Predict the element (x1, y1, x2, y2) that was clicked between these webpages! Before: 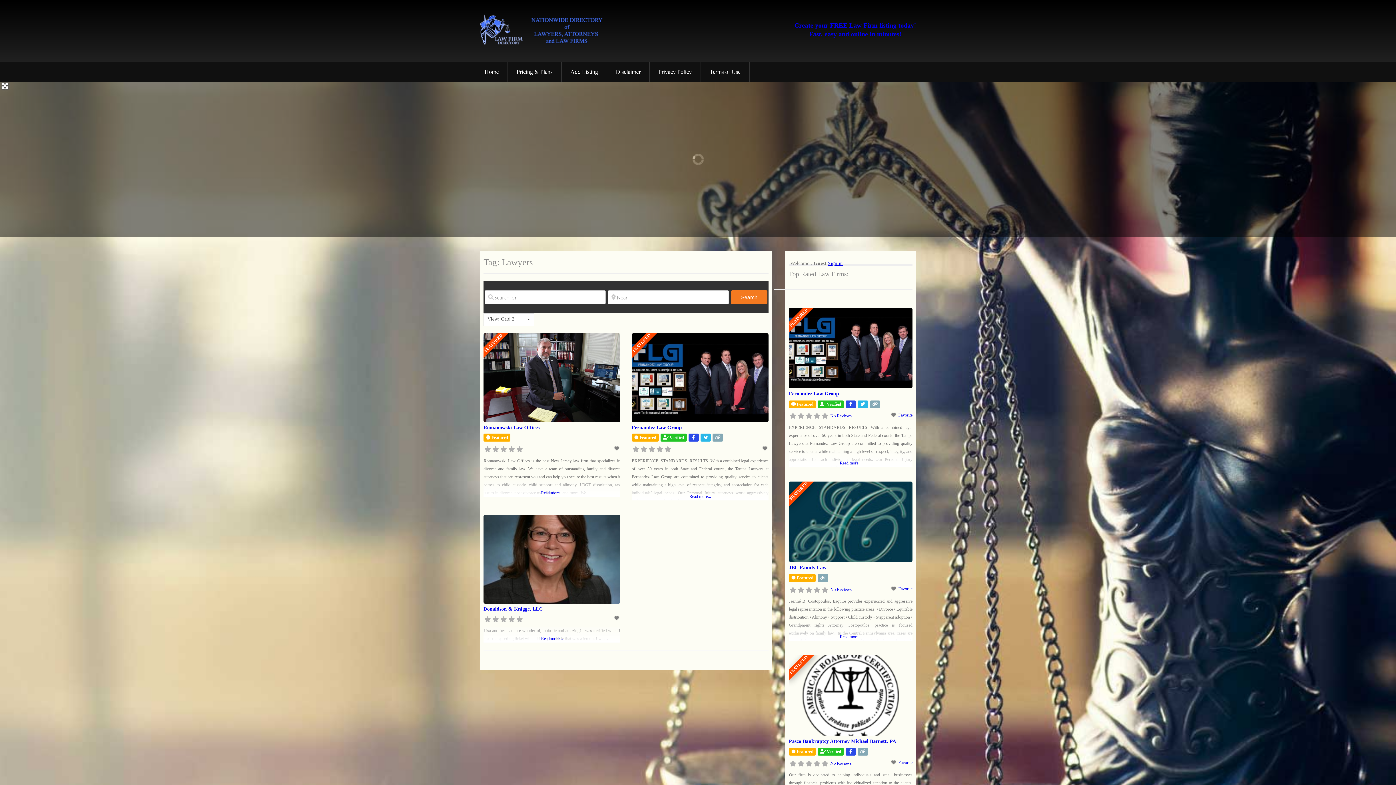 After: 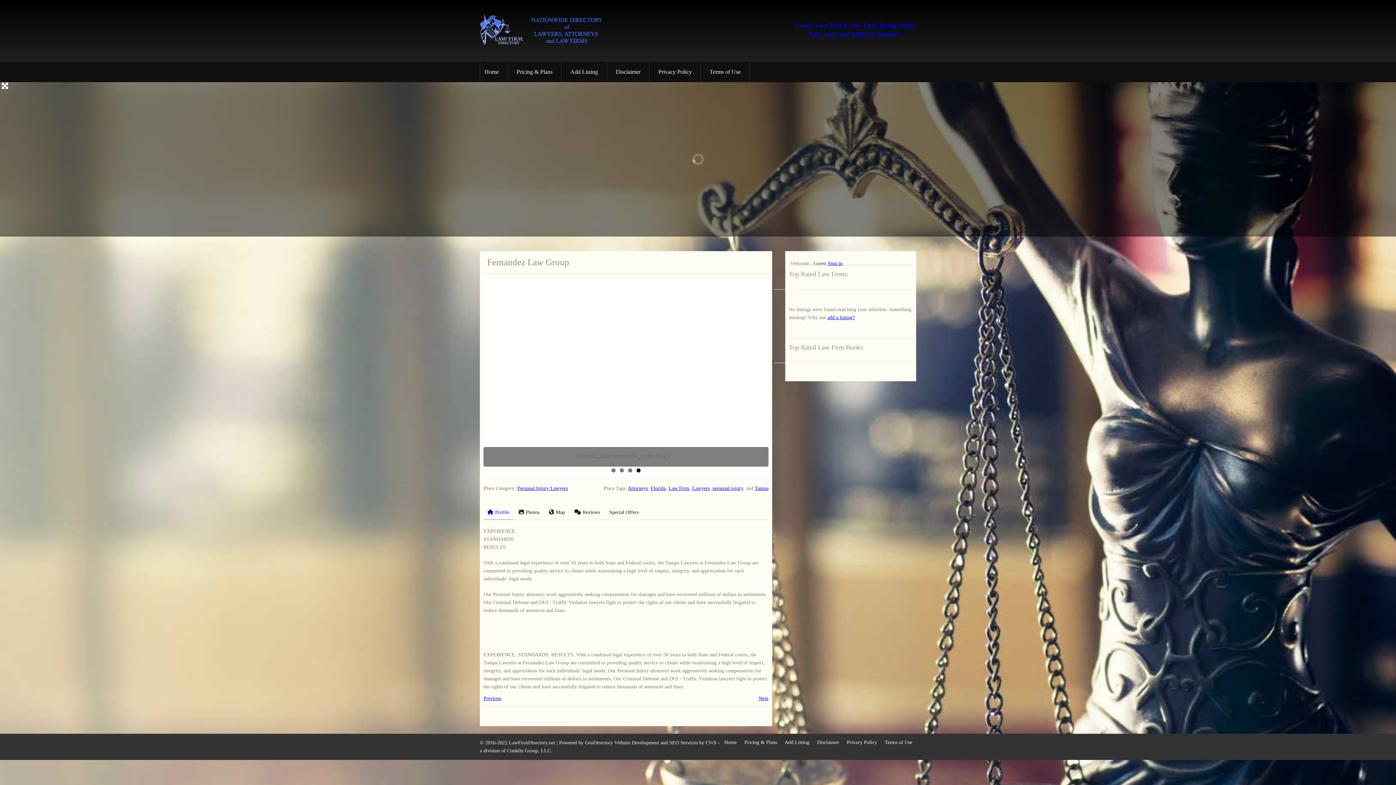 Action: label: Read more... bbox: (789, 448, 912, 467)